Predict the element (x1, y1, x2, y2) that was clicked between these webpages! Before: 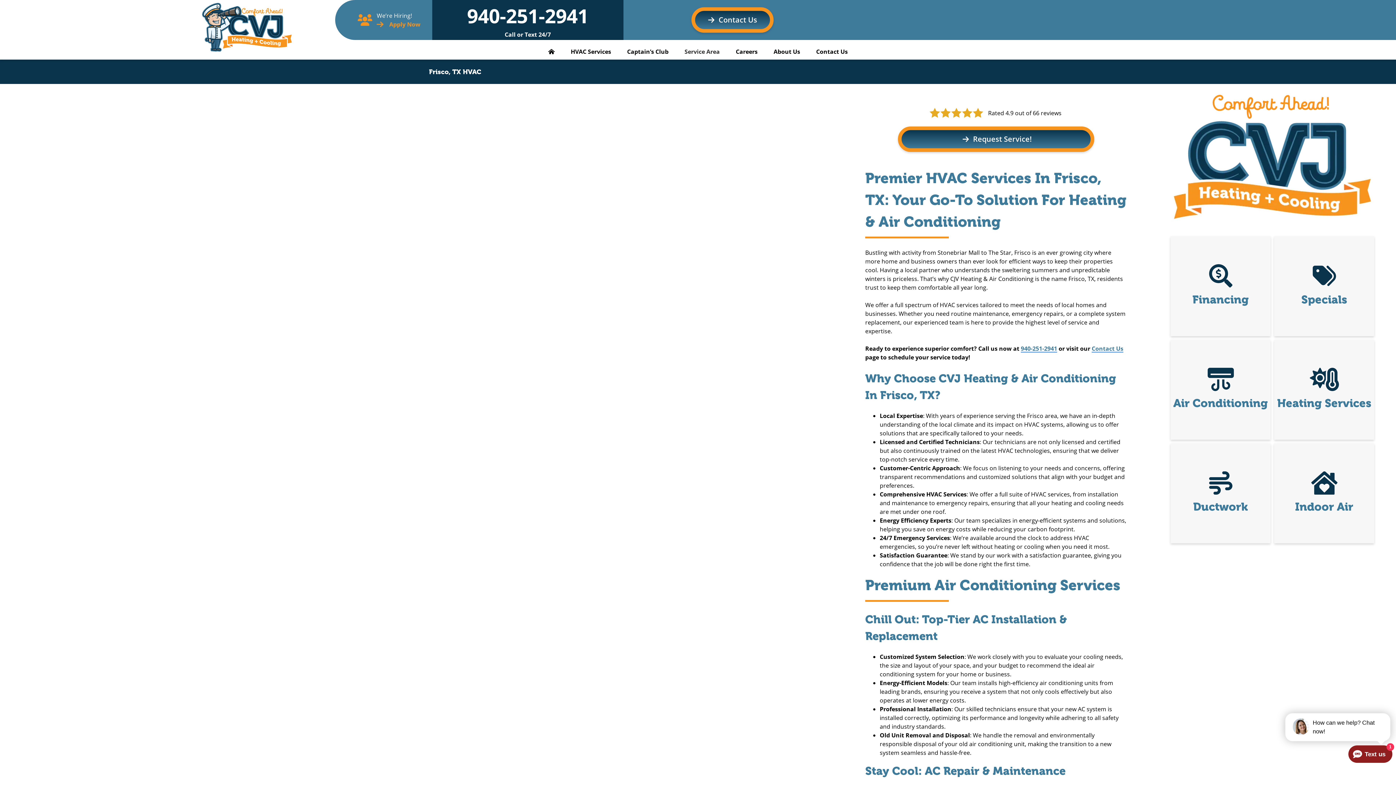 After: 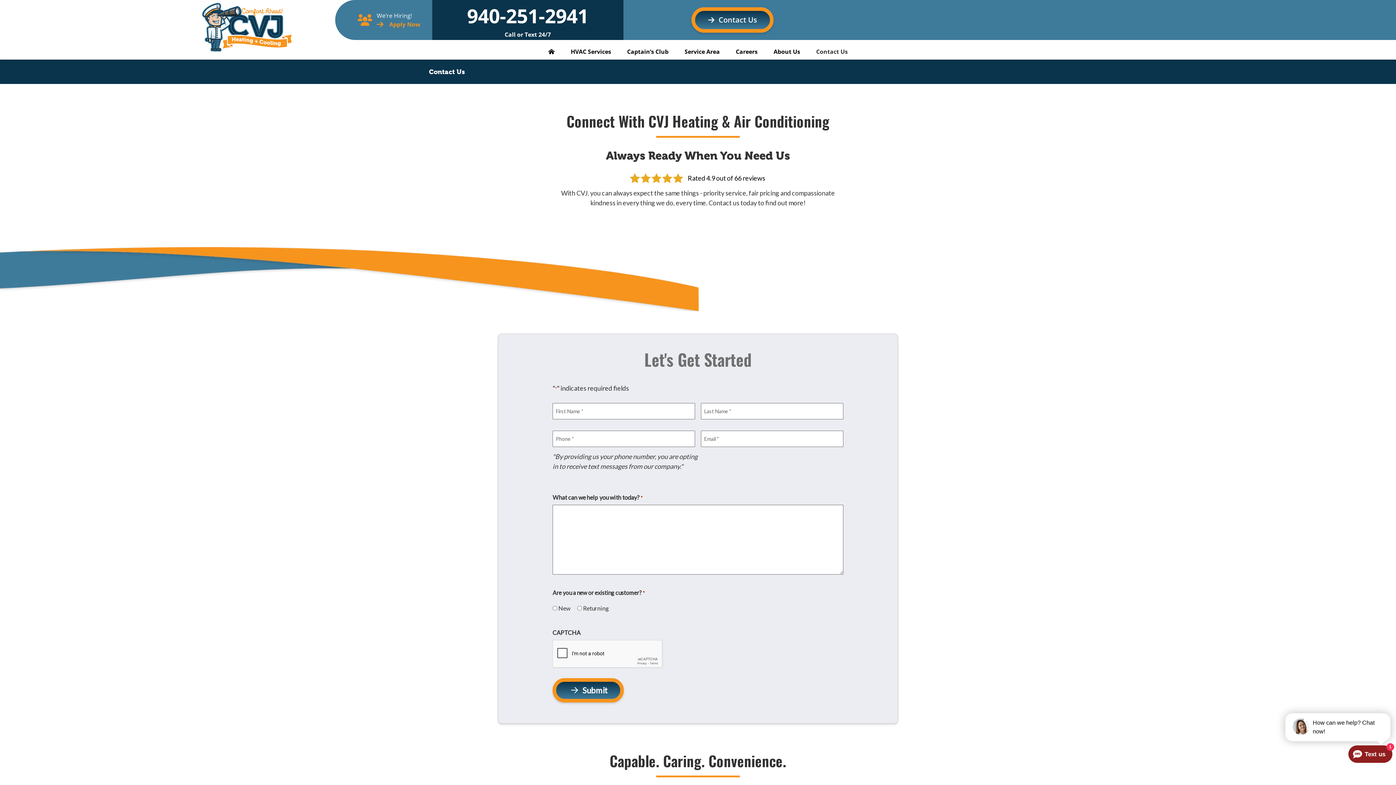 Action: bbox: (1092, 344, 1123, 352) label: Contact Us